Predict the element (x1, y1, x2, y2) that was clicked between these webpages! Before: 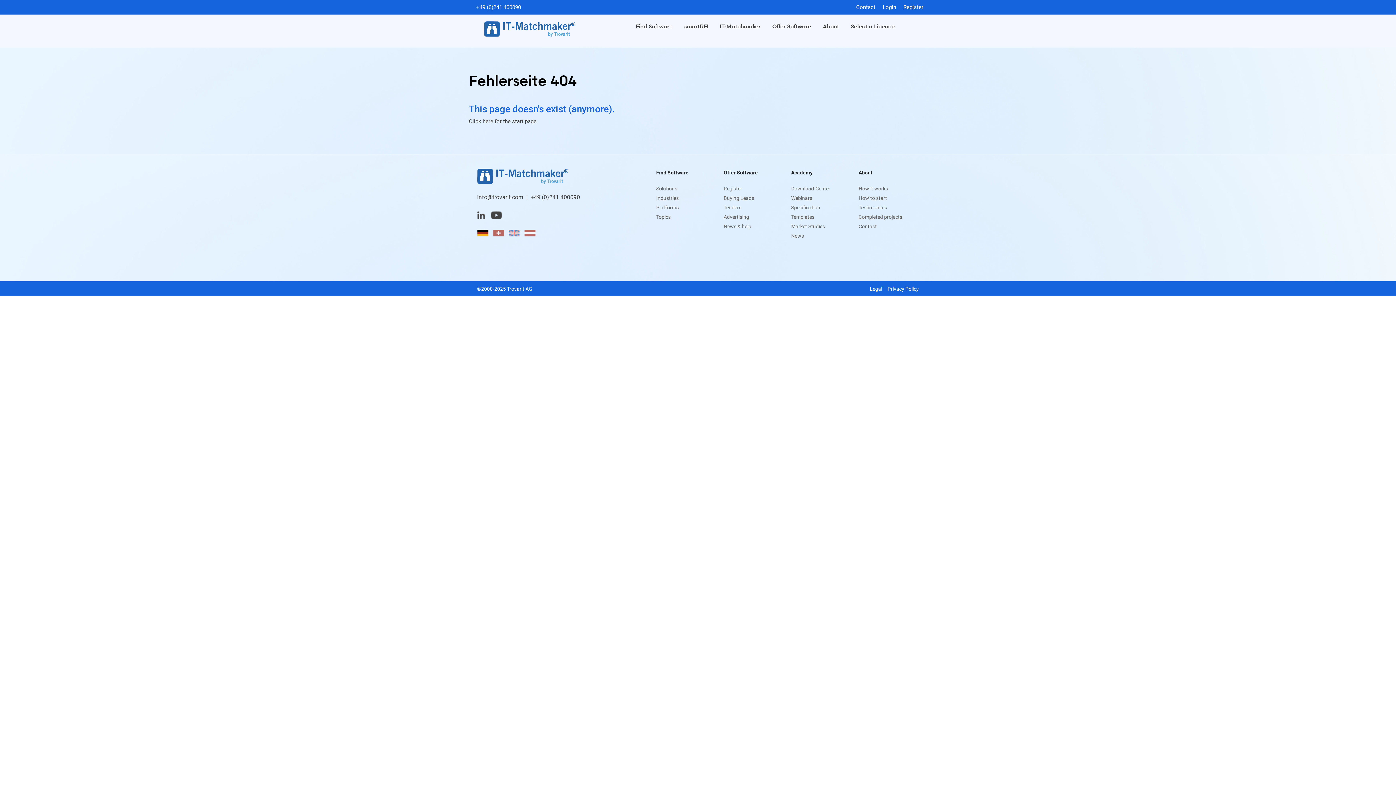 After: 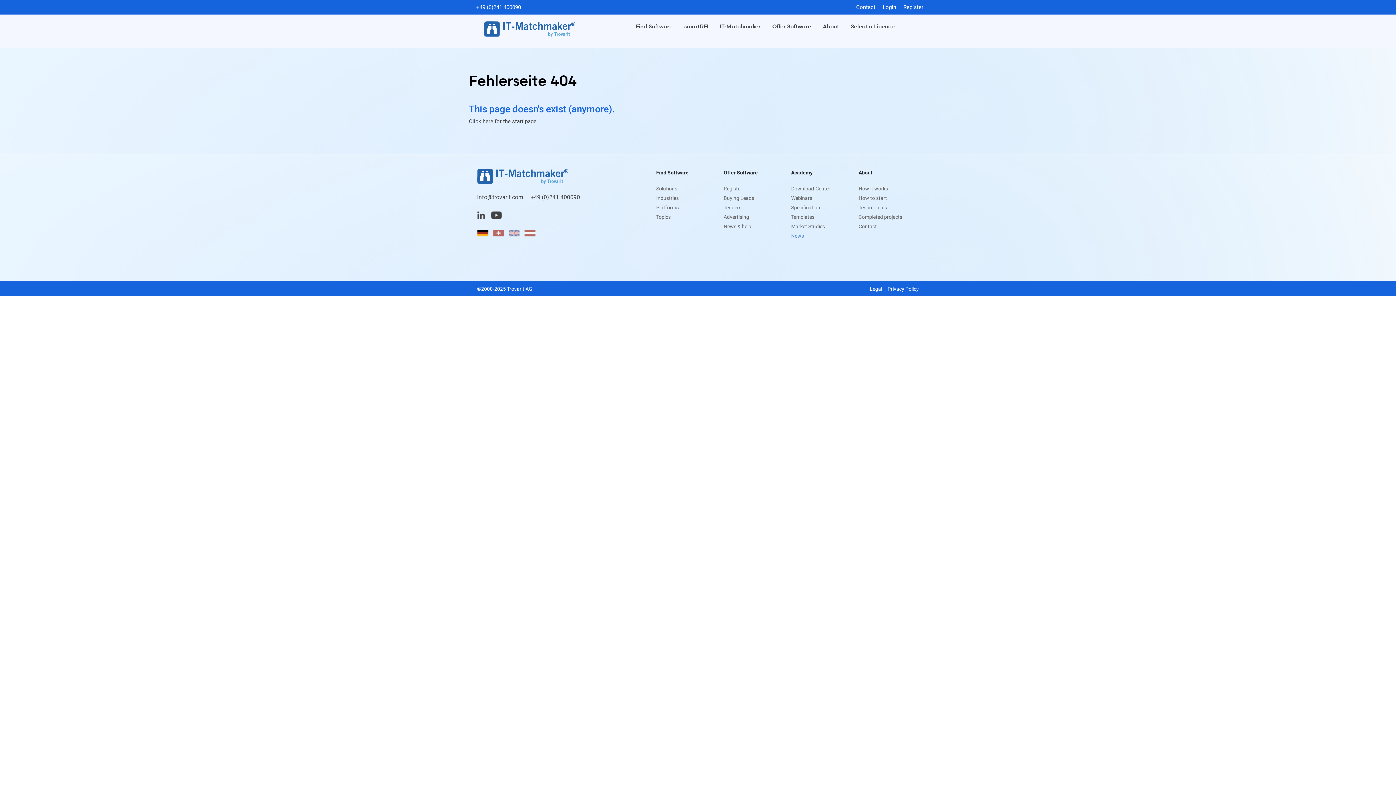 Action: label: News bbox: (791, 232, 804, 239)